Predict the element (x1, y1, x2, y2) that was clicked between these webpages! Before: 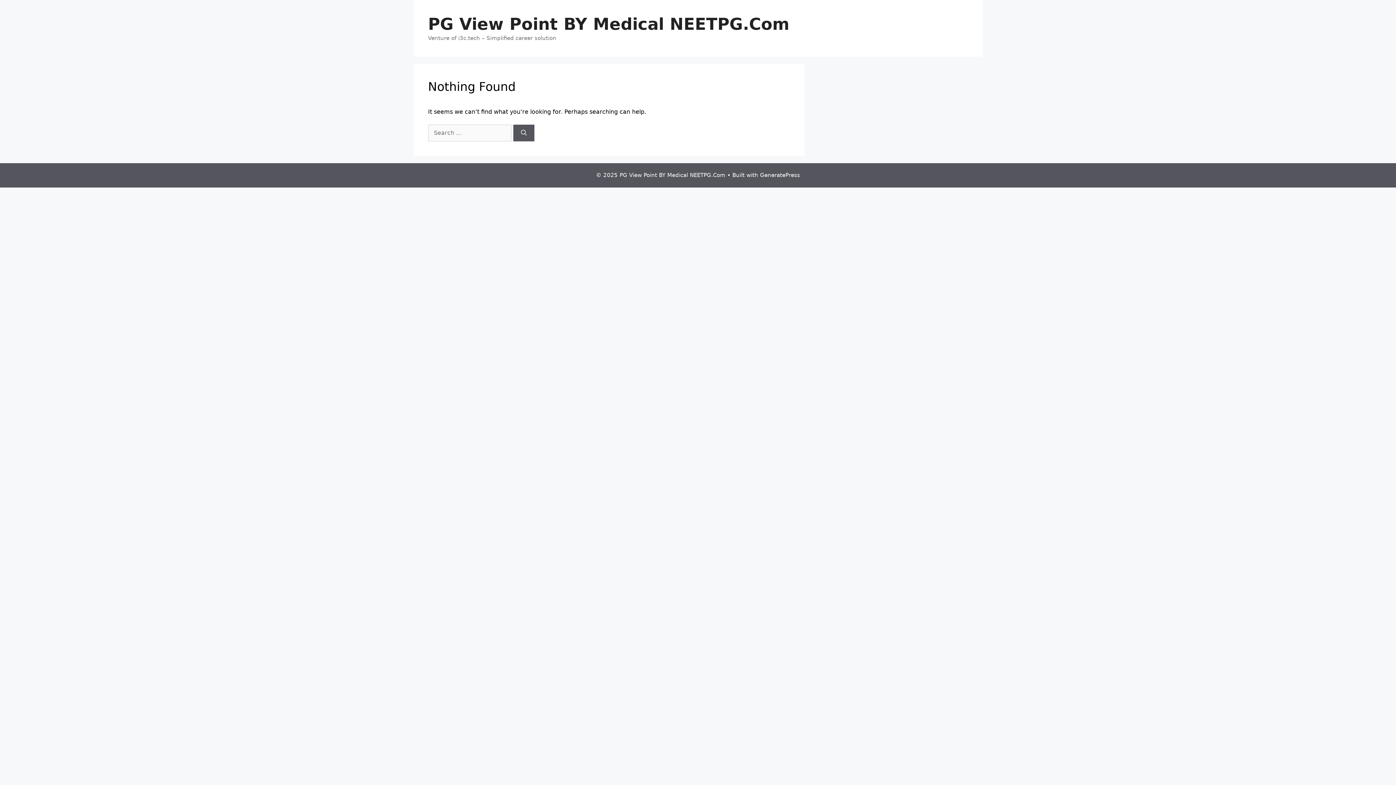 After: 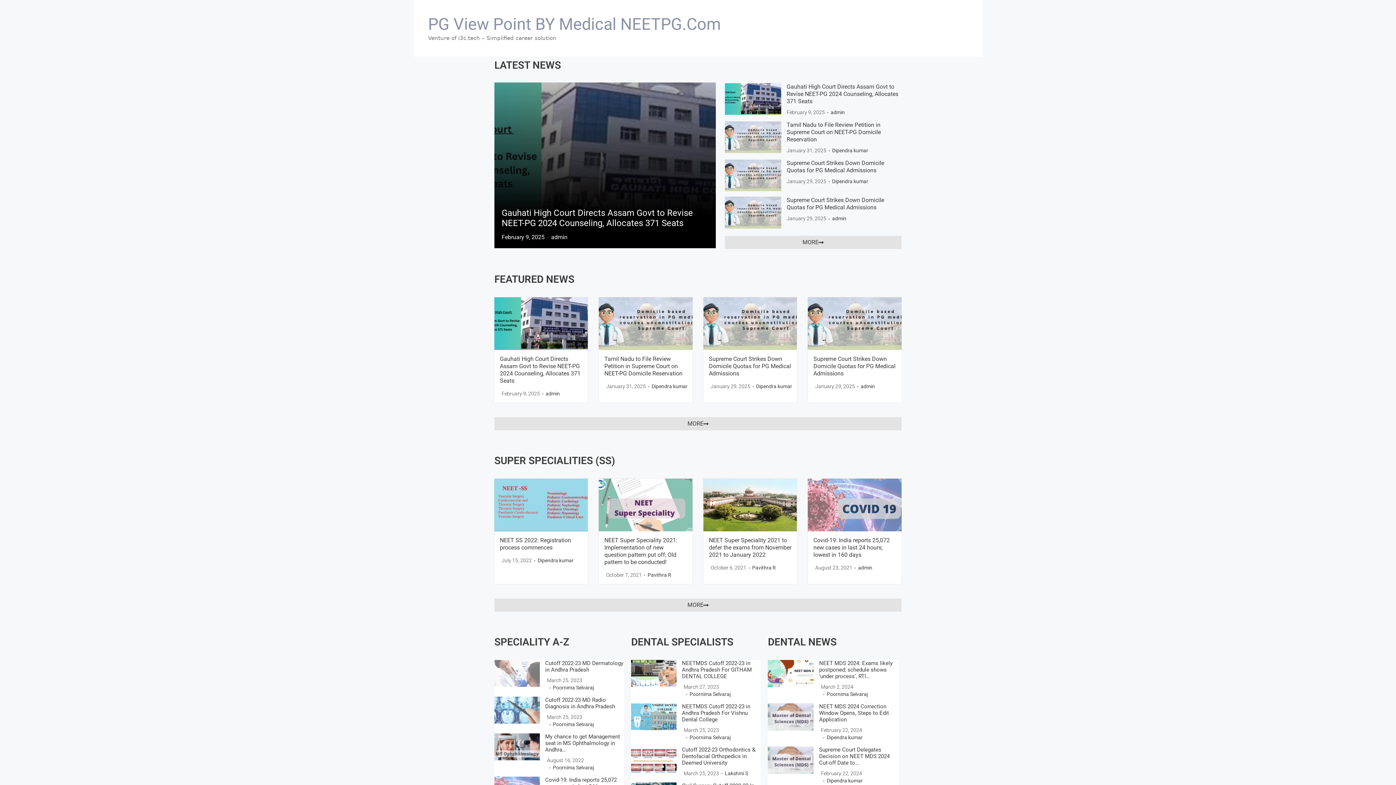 Action: bbox: (428, 14, 789, 33) label: PG View Point BY Medical NEETPG.Com